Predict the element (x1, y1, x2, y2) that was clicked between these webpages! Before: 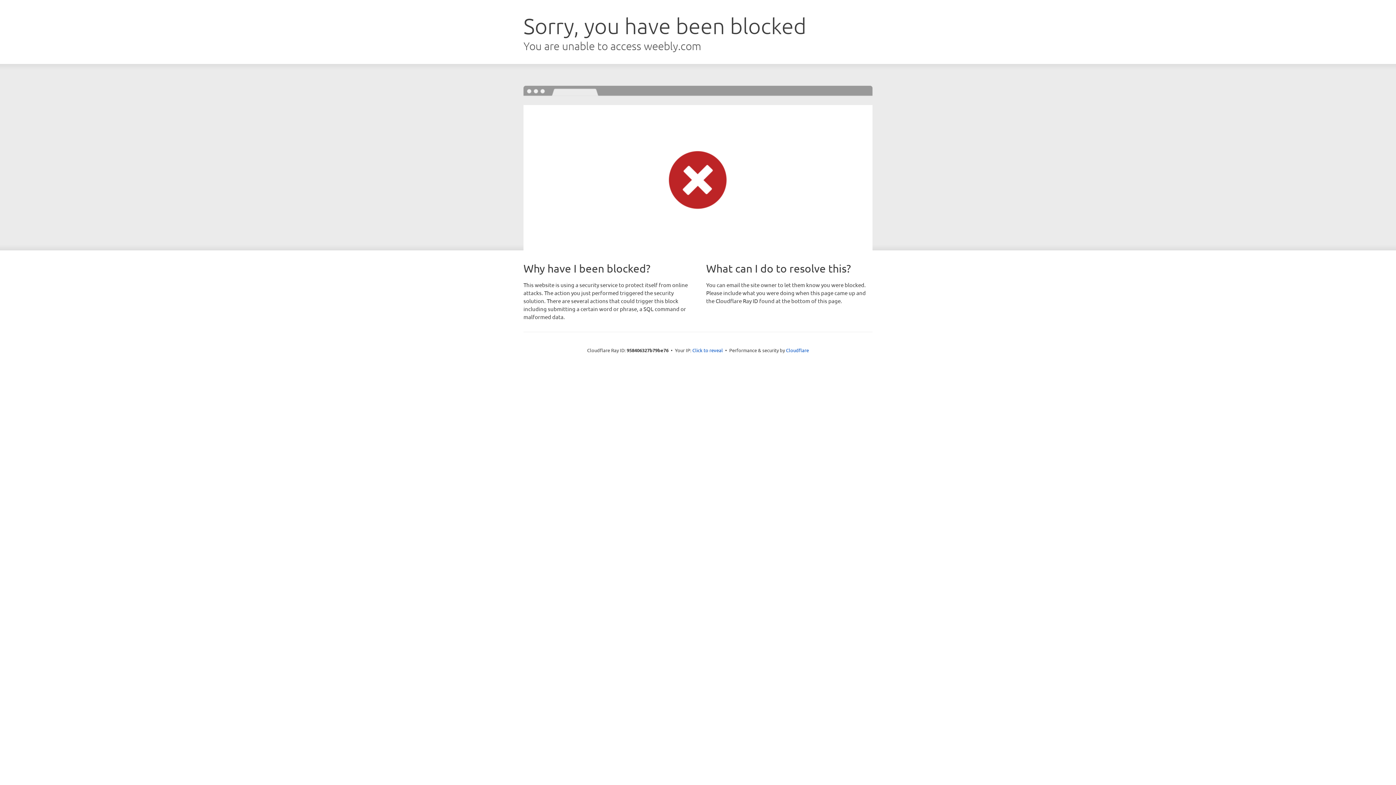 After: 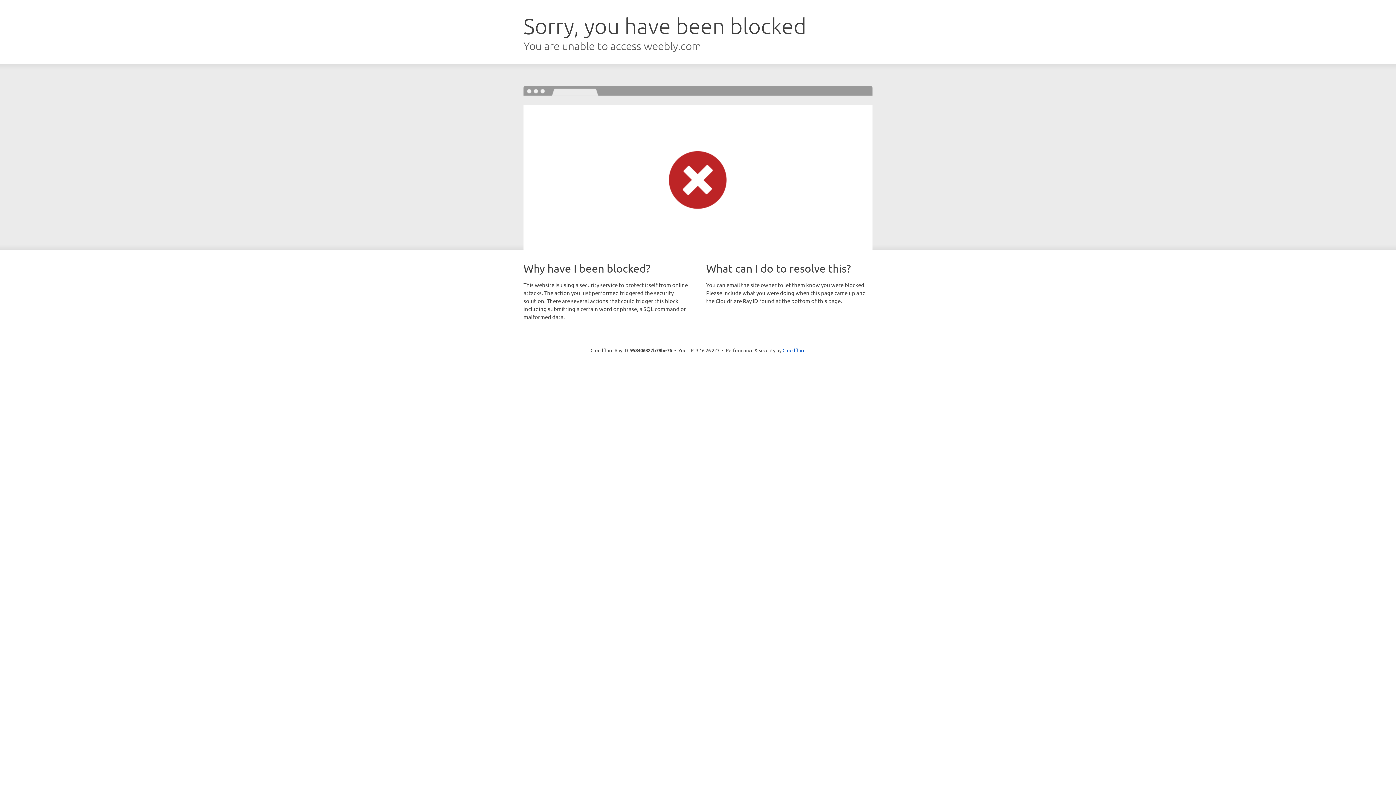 Action: label: Click to reveal bbox: (692, 346, 723, 353)